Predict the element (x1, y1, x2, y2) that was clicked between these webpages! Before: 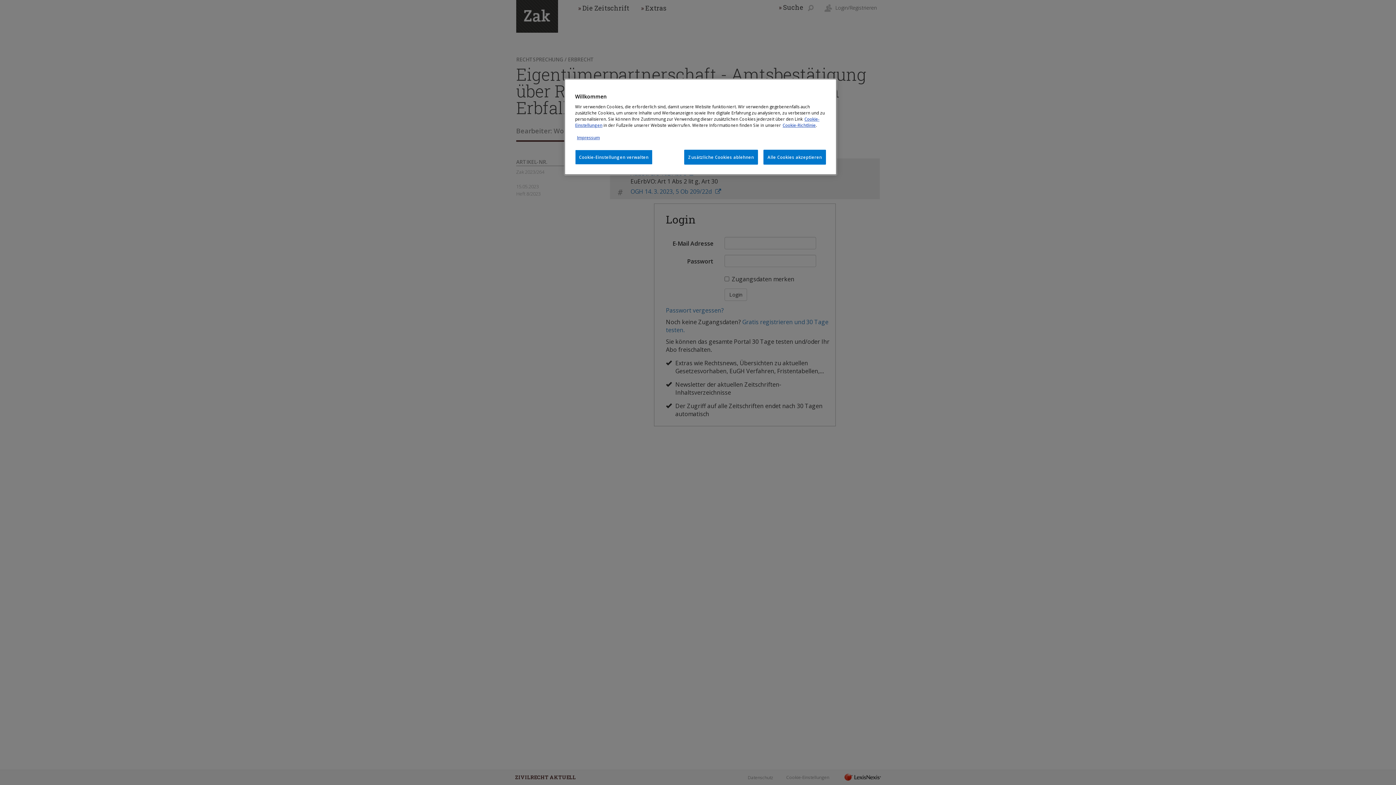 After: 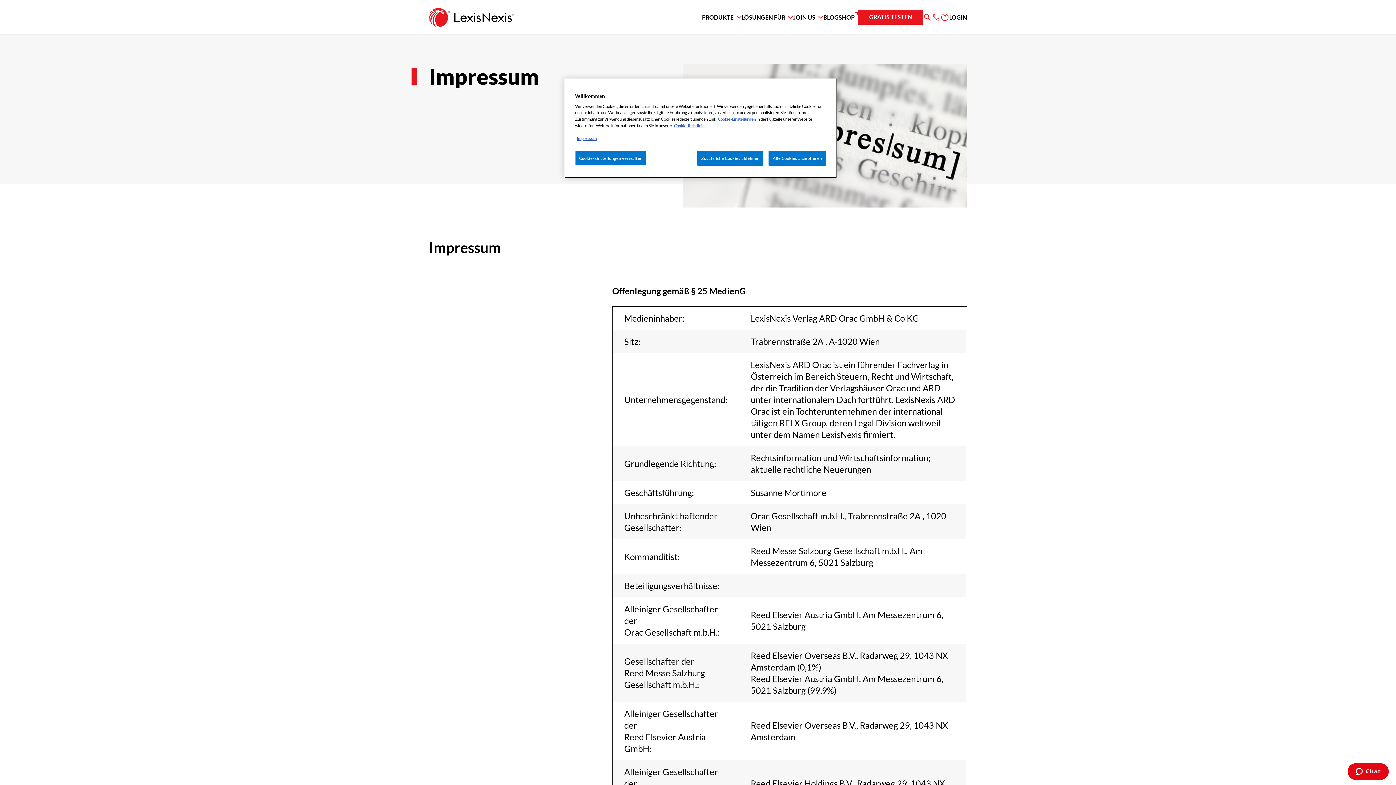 Action: bbox: (577, 134, 600, 140) label: Impressum